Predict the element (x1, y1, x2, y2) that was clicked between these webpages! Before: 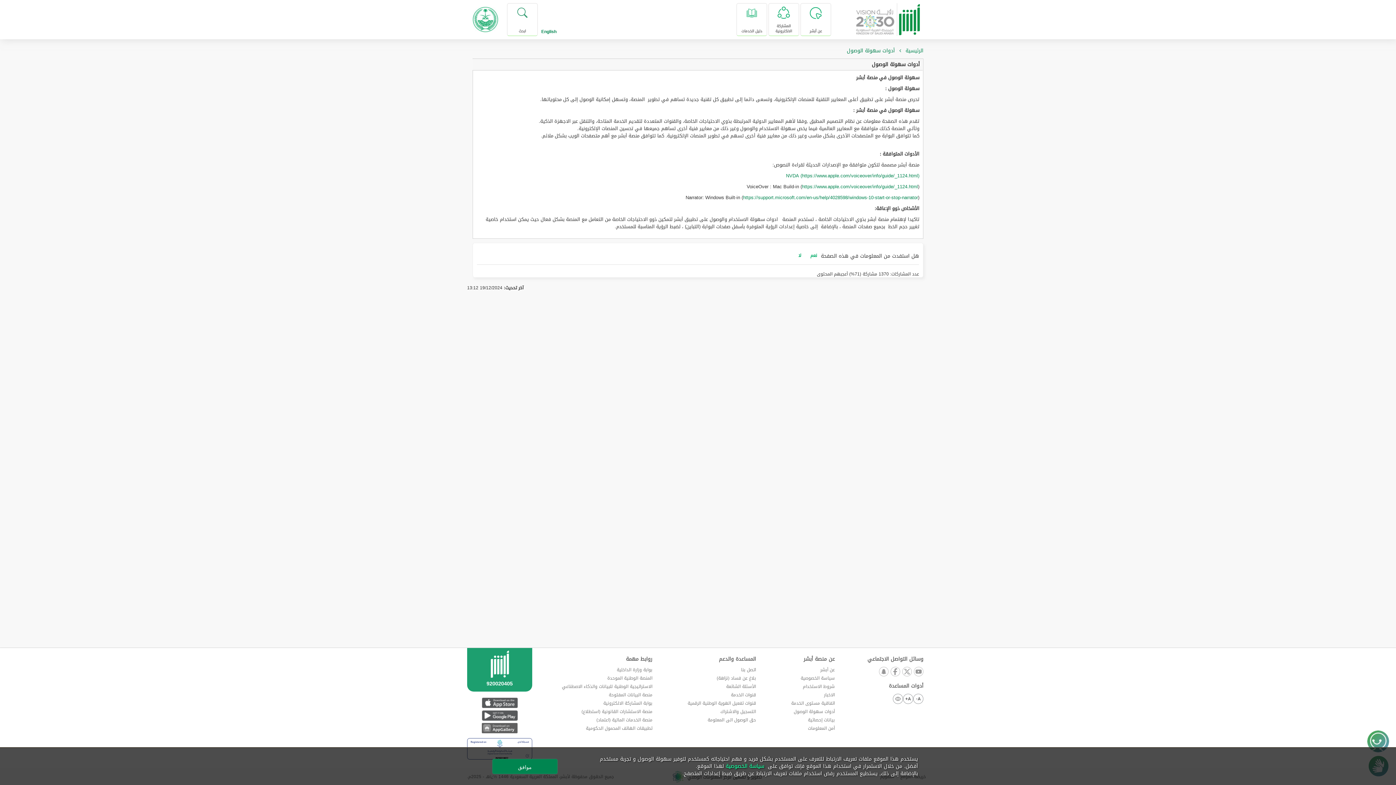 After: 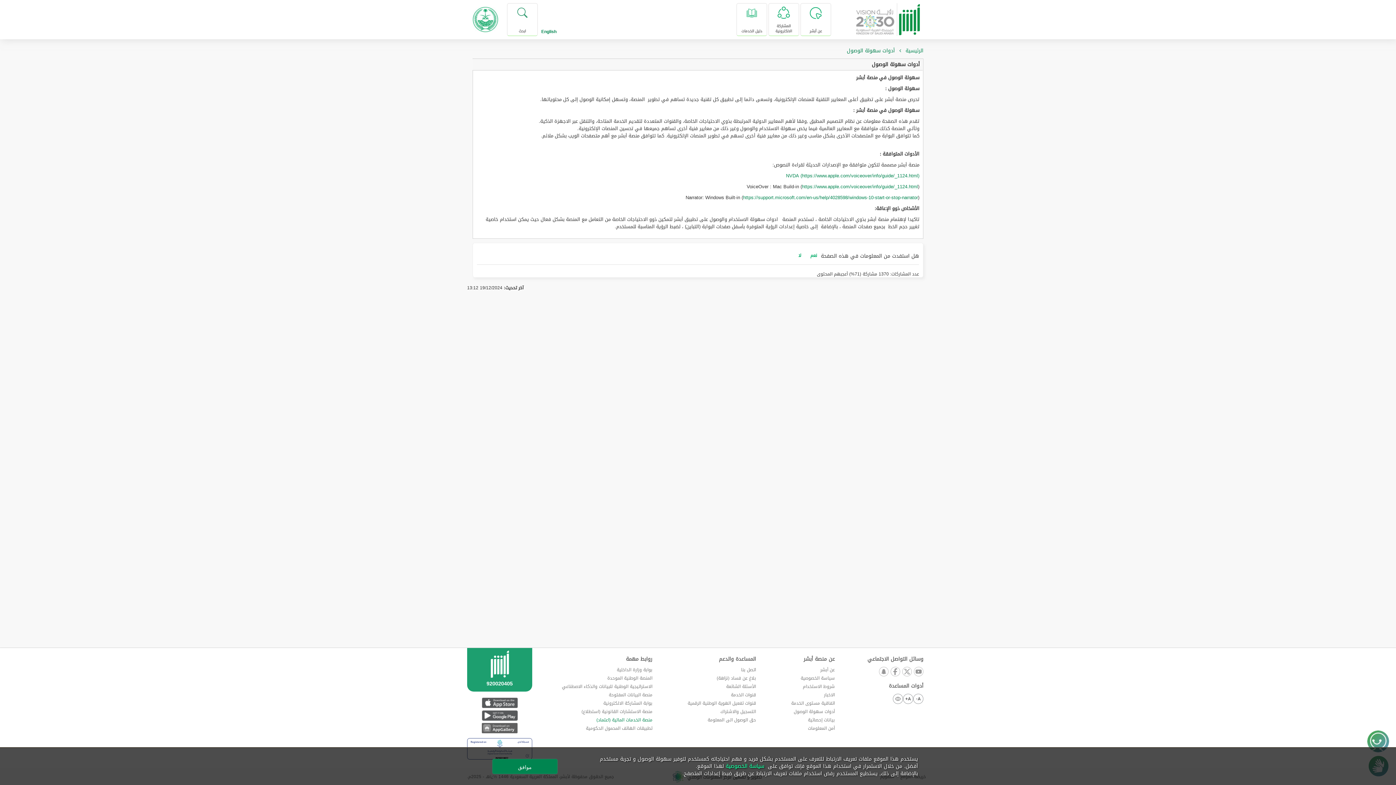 Action: label: منصة الخدمات المالية (اعتماد) bbox: (596, 716, 652, 724)